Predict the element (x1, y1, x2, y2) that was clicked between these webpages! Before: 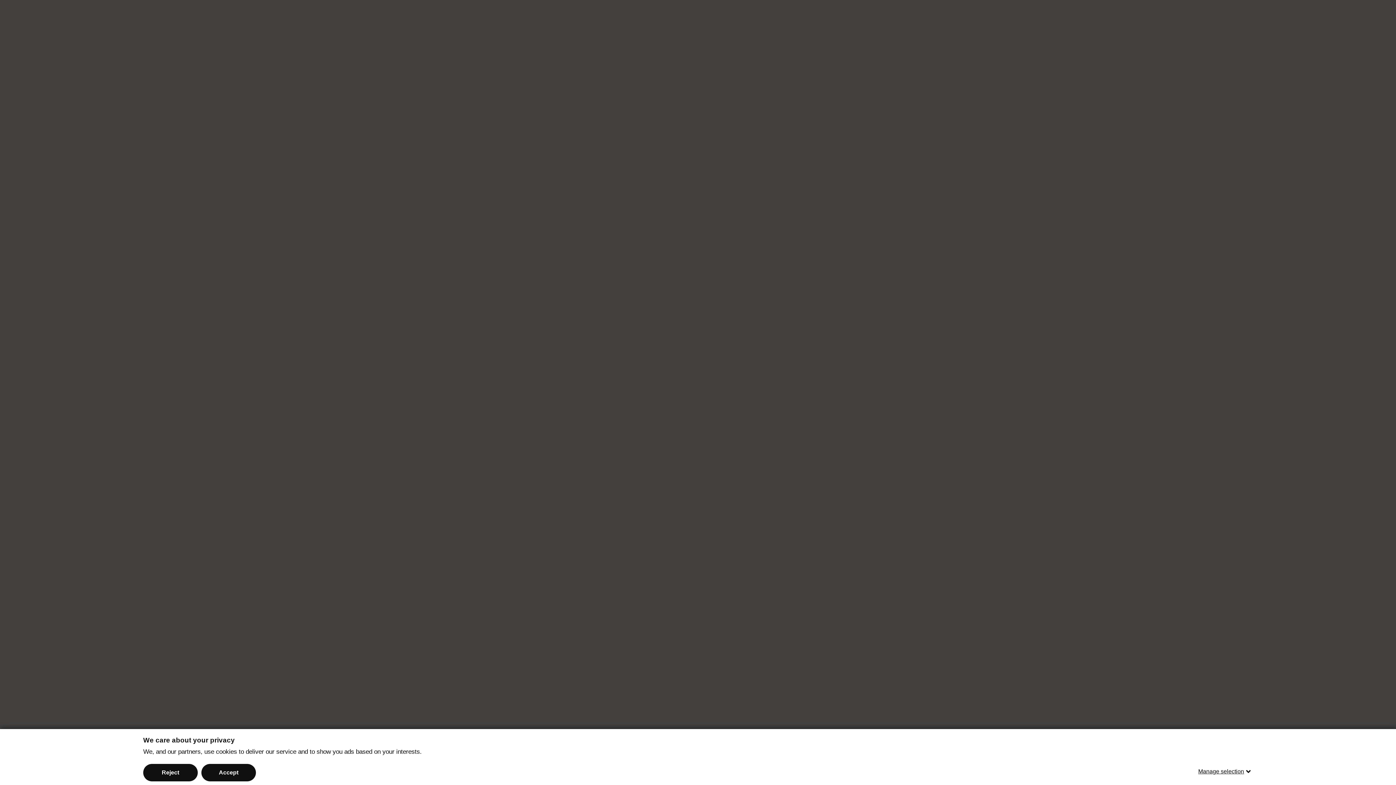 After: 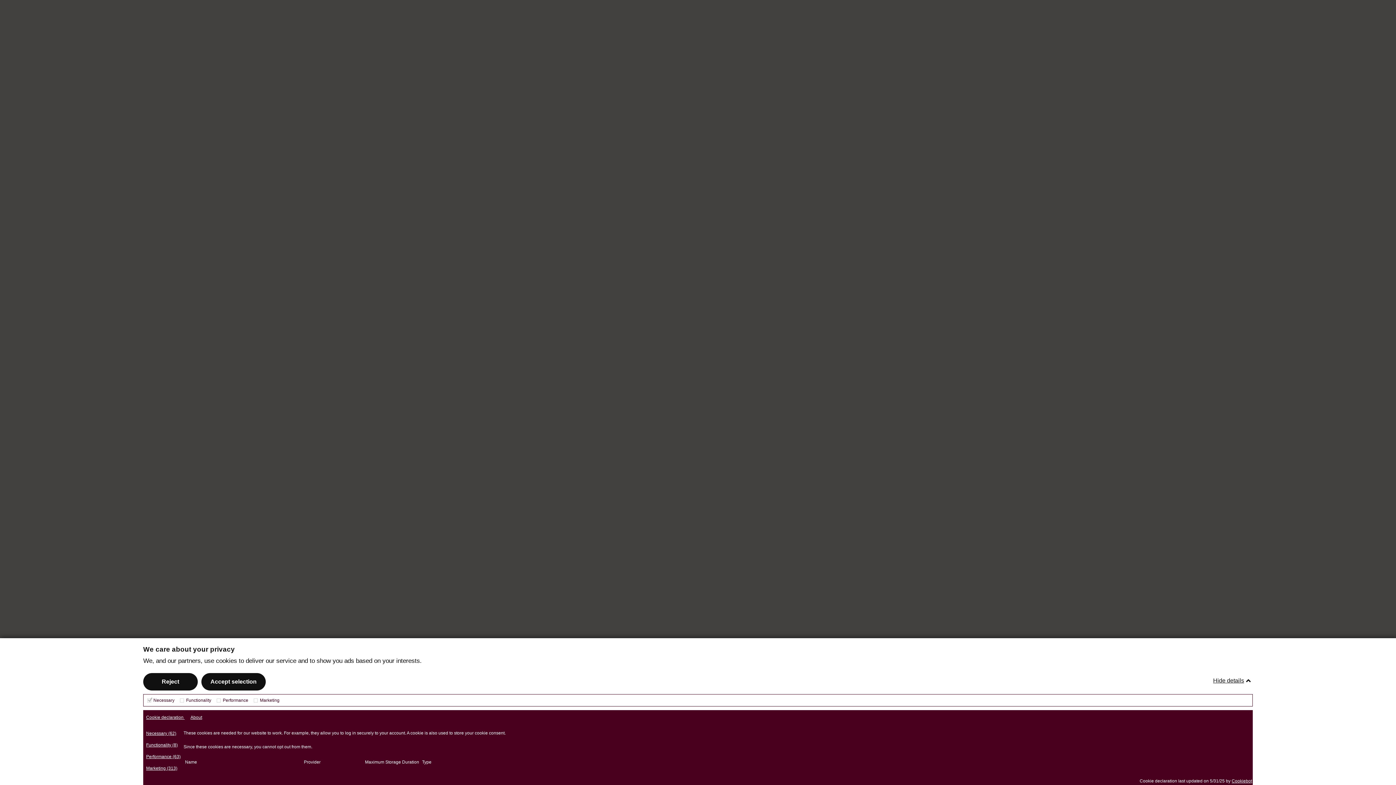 Action: label: Manage selection bbox: (1198, 763, 1253, 780)